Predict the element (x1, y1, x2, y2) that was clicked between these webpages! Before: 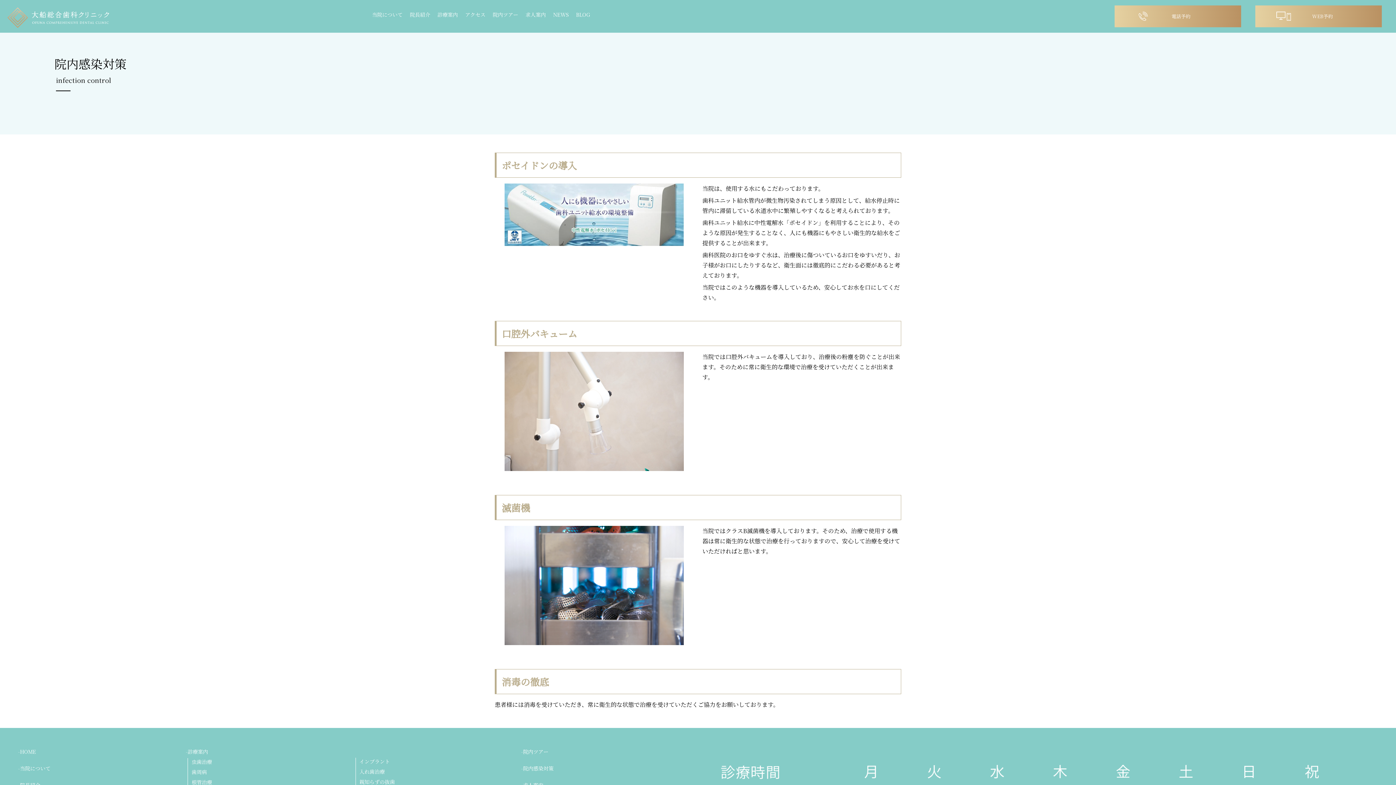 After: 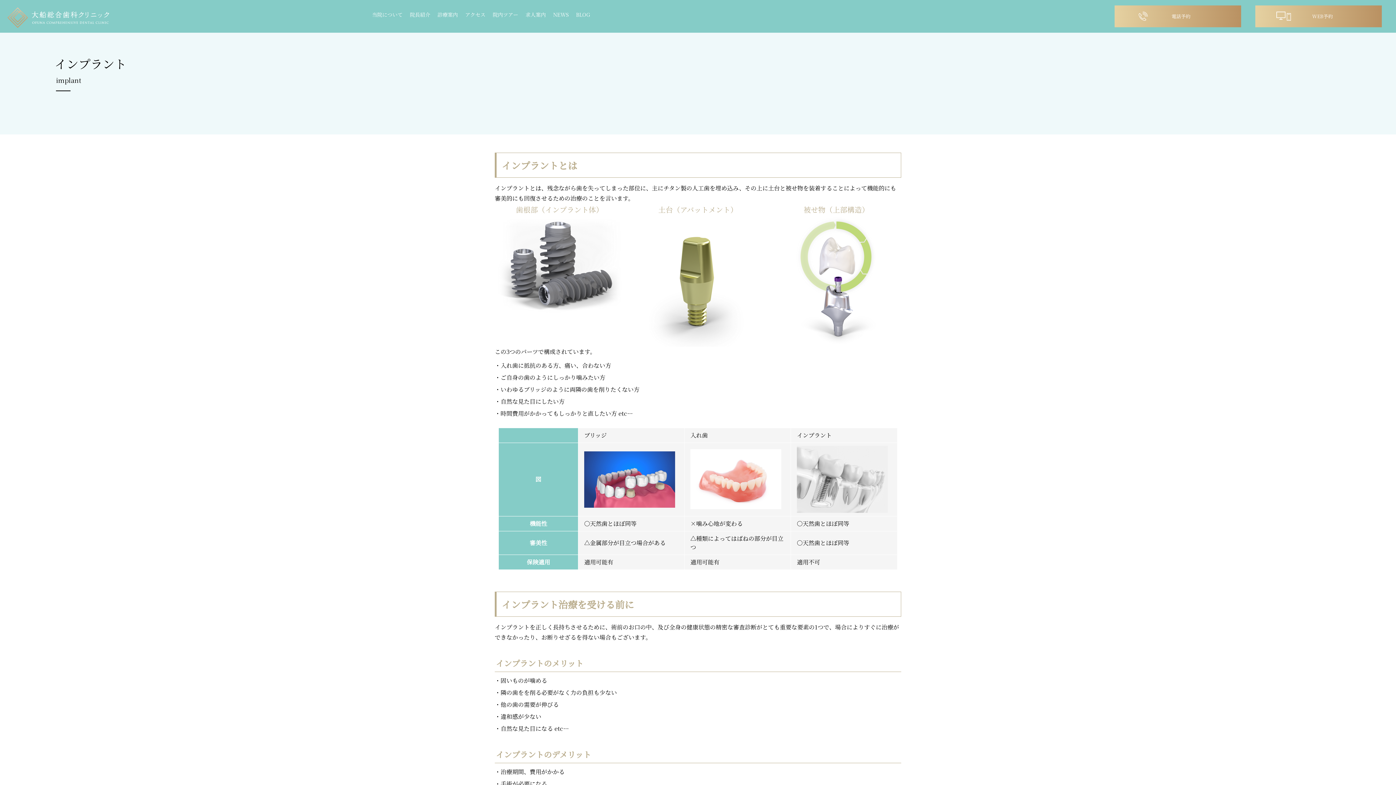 Action: bbox: (359, 758, 521, 765) label: インプラント